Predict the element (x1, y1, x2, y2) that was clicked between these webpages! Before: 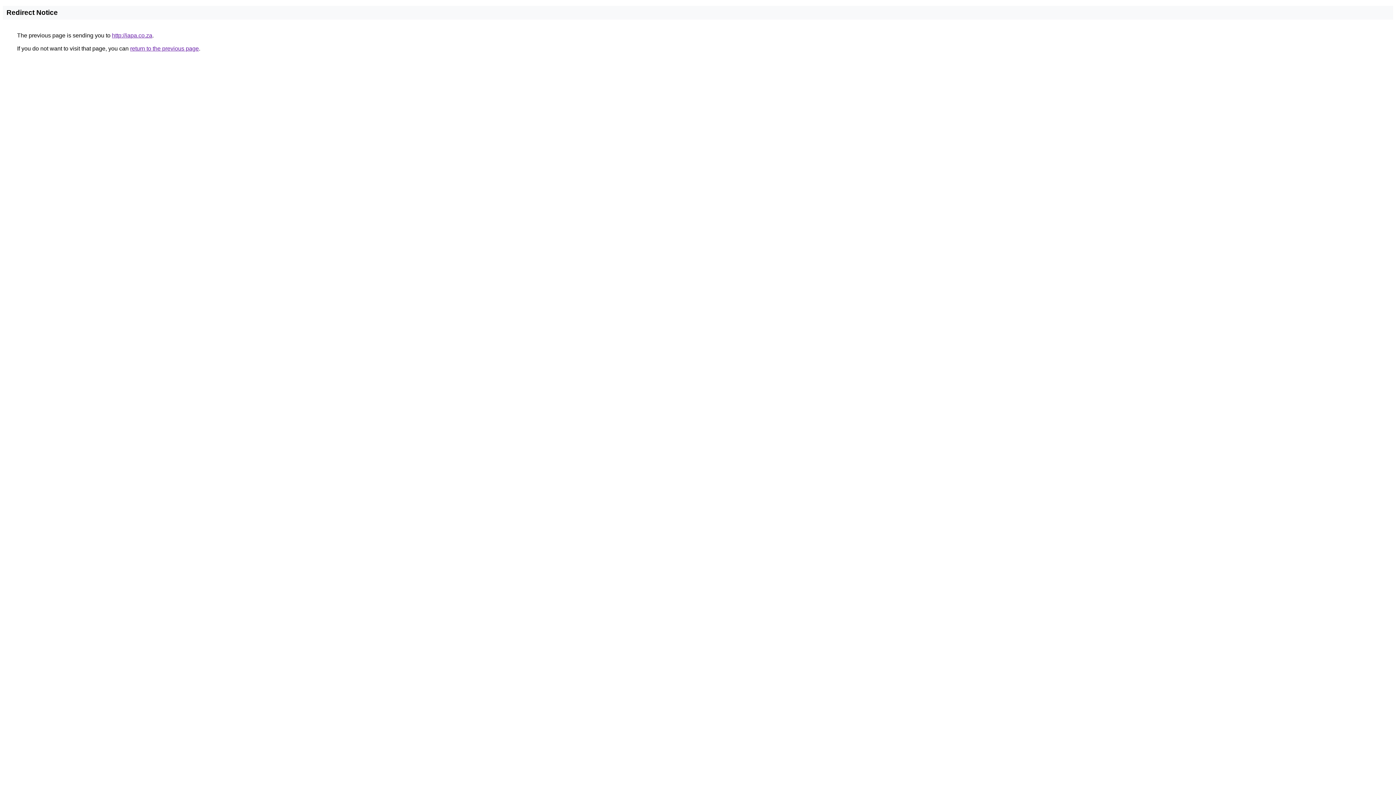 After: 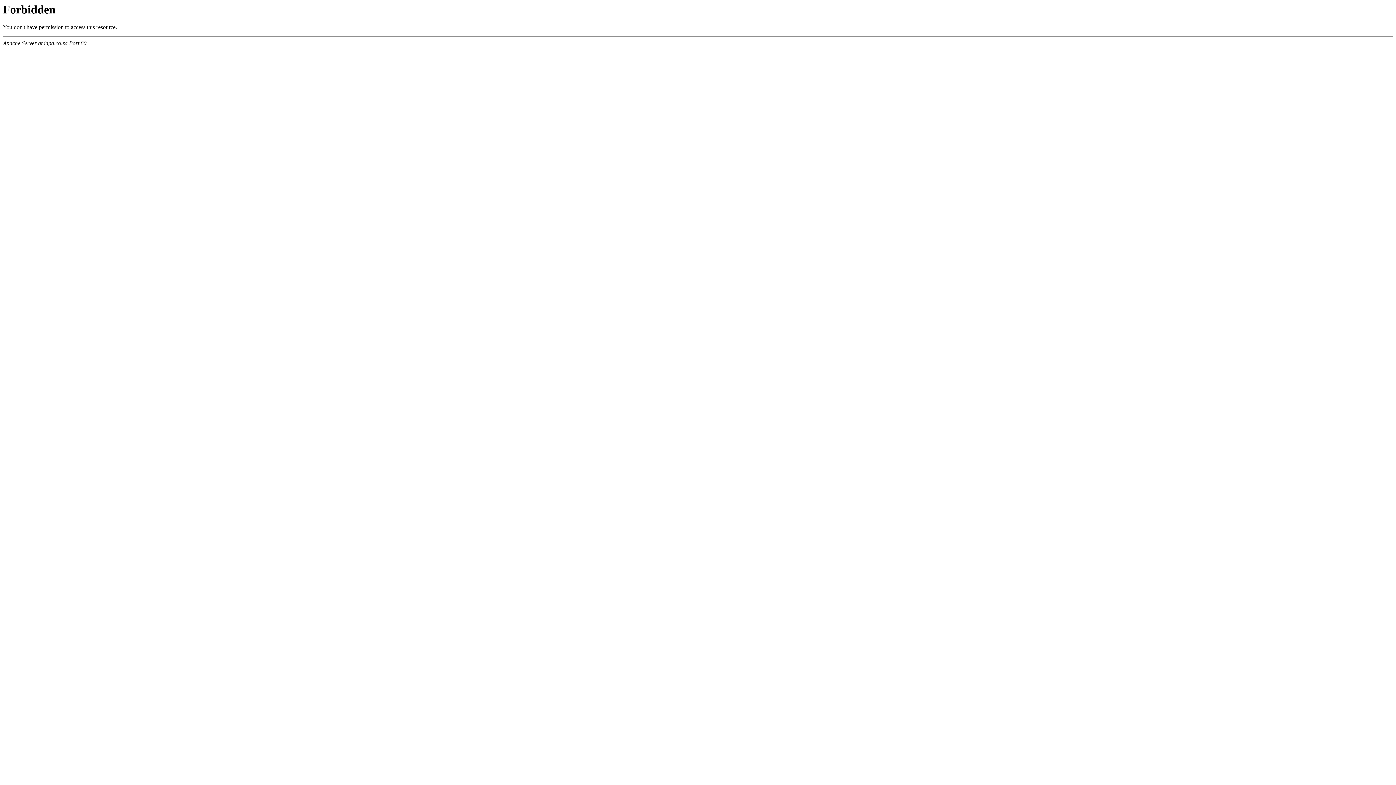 Action: bbox: (112, 32, 152, 38) label: http://iapa.co.za